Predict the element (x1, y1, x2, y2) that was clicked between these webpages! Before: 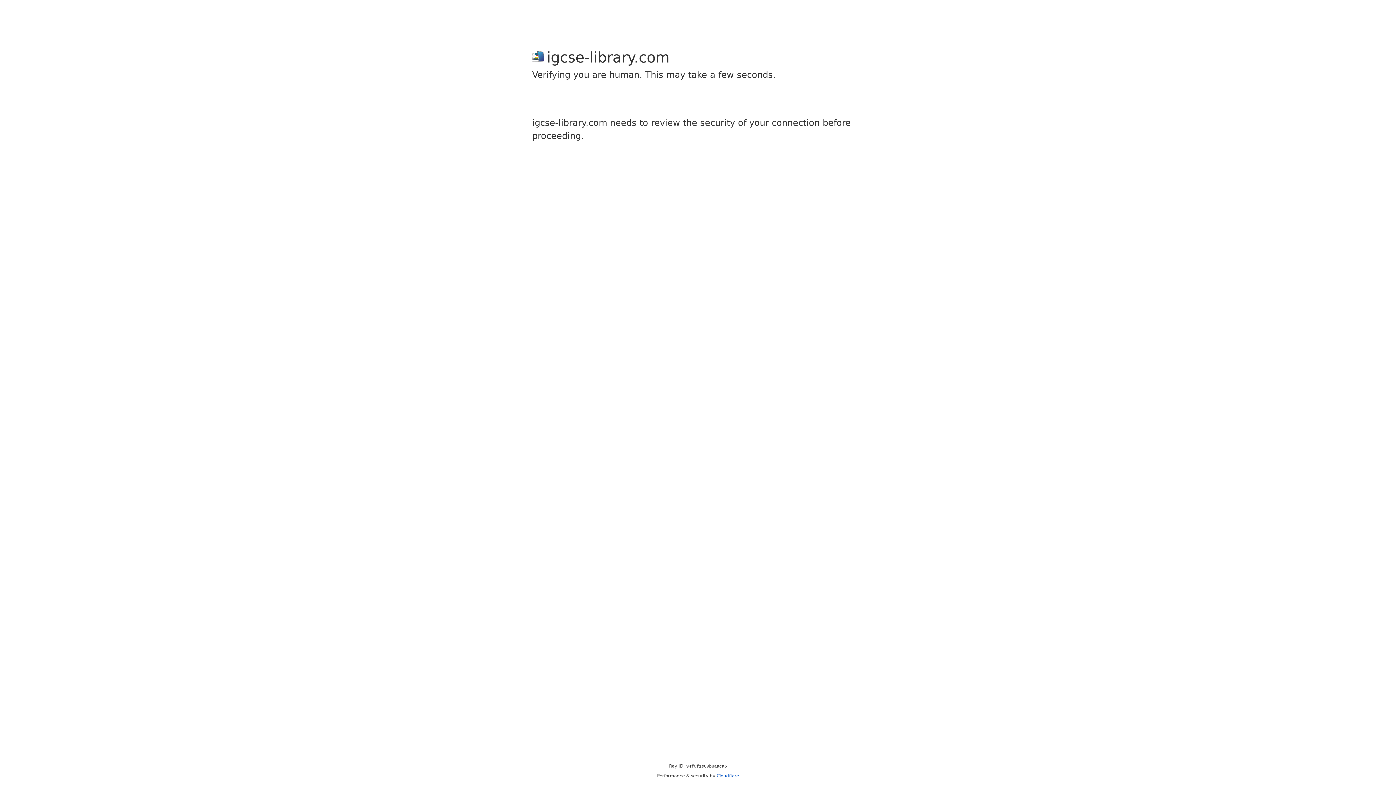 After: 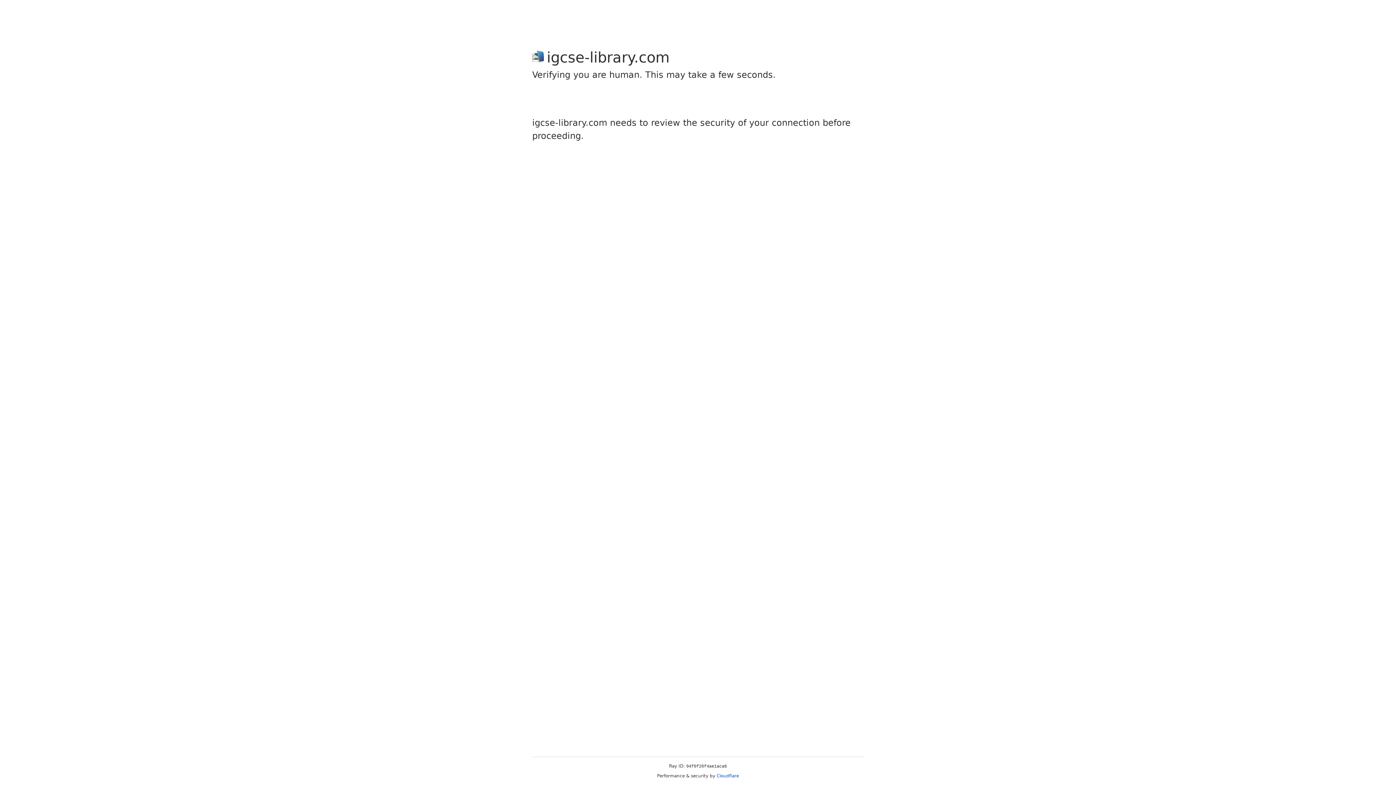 Action: bbox: (716, 773, 739, 778) label: Cloudflare